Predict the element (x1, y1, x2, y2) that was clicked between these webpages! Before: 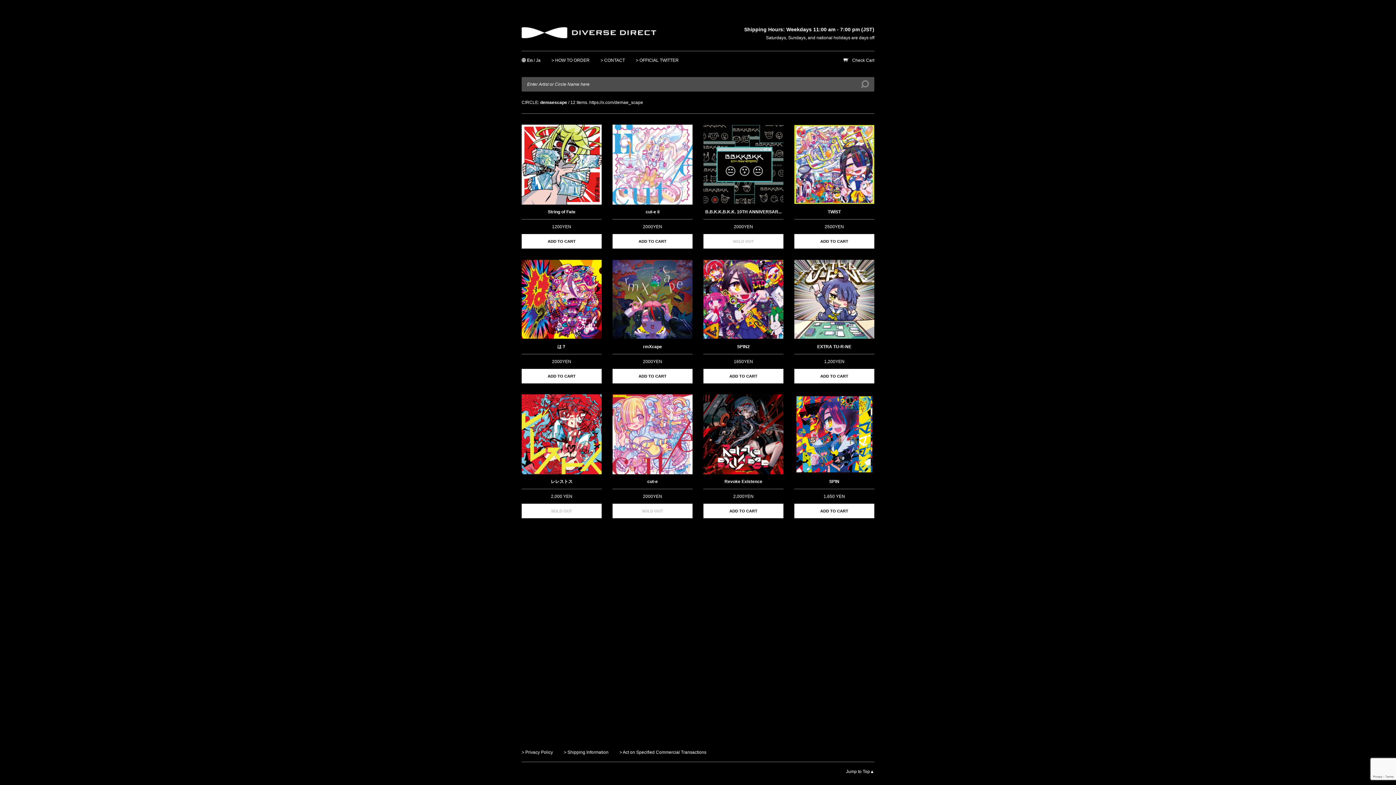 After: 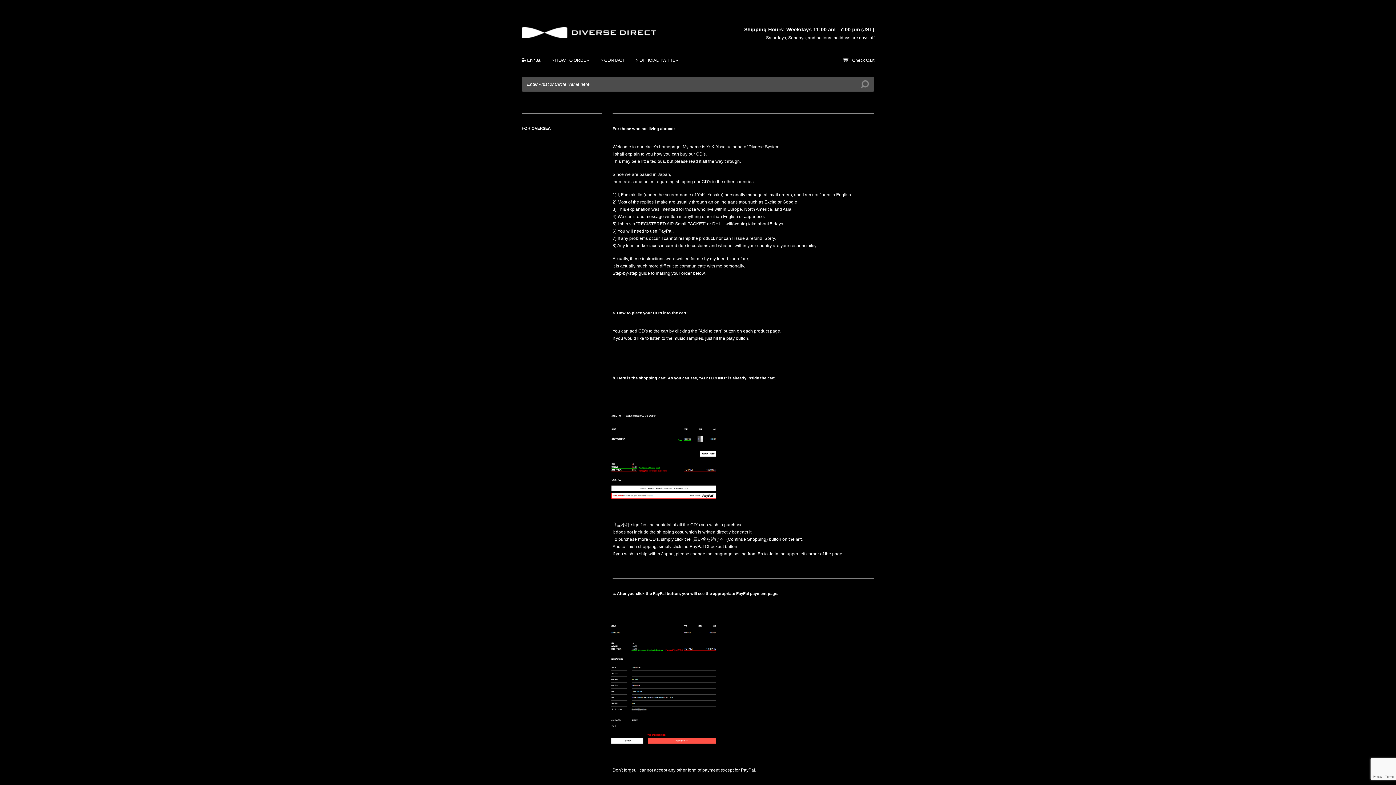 Action: bbox: (551, 57, 589, 62) label: > HOW TO ORDER